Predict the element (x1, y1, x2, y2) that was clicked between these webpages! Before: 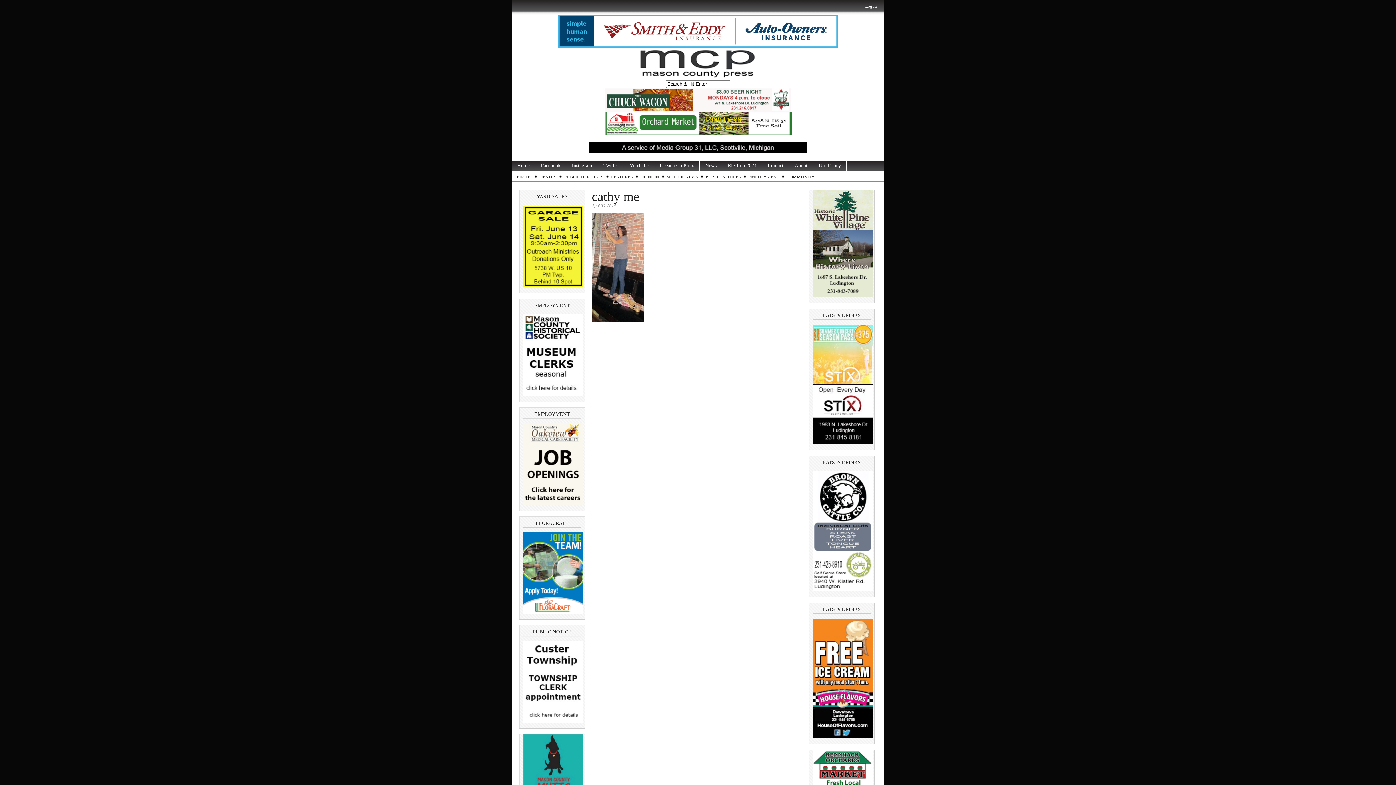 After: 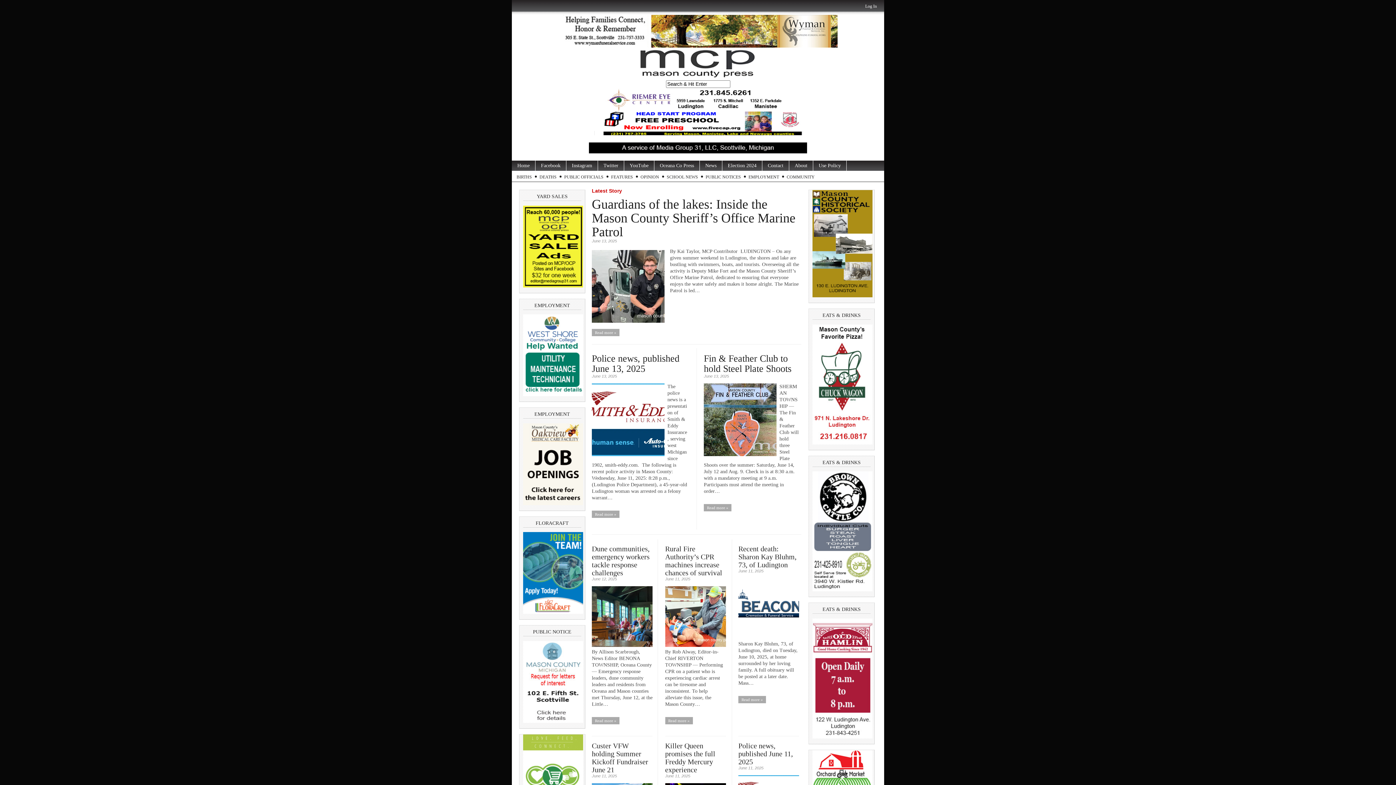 Action: bbox: (512, 142, 884, 153)